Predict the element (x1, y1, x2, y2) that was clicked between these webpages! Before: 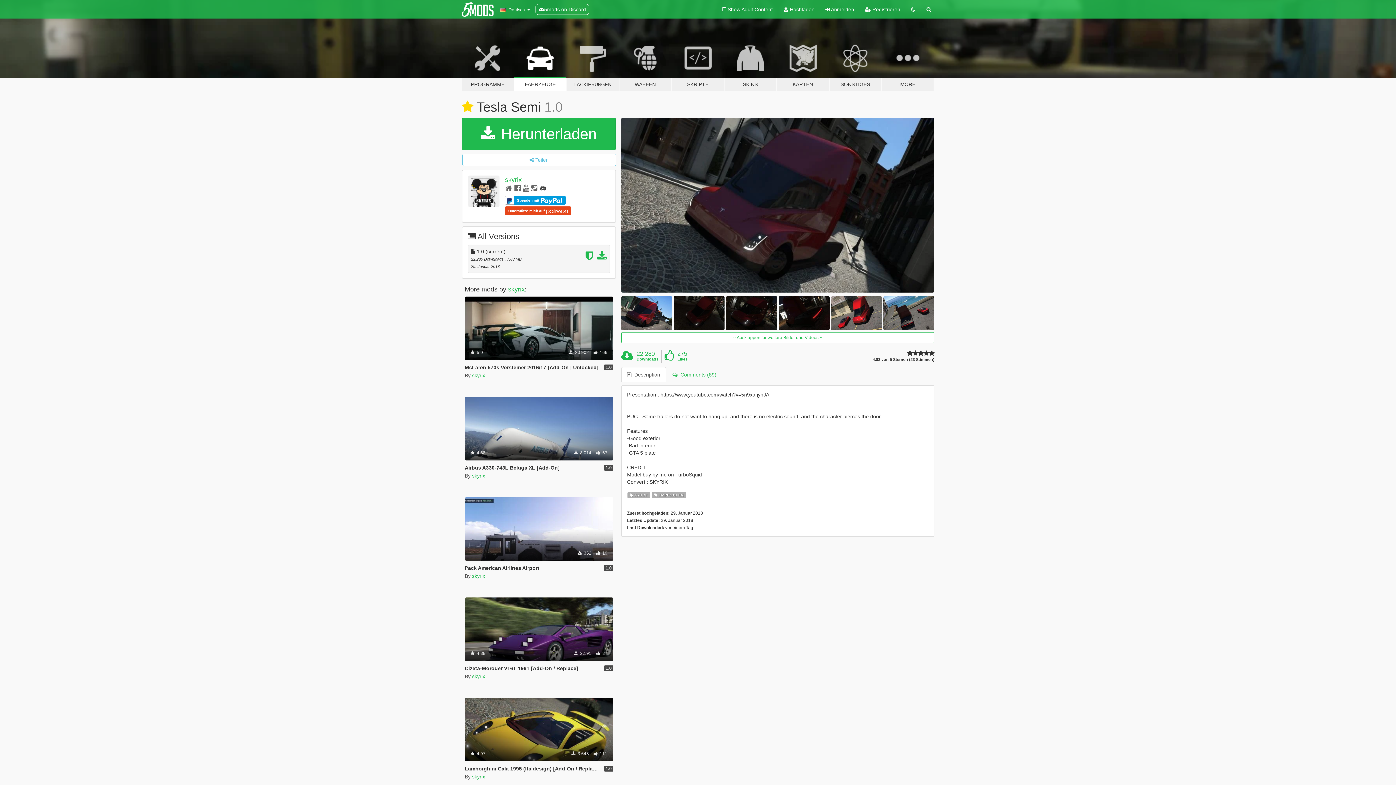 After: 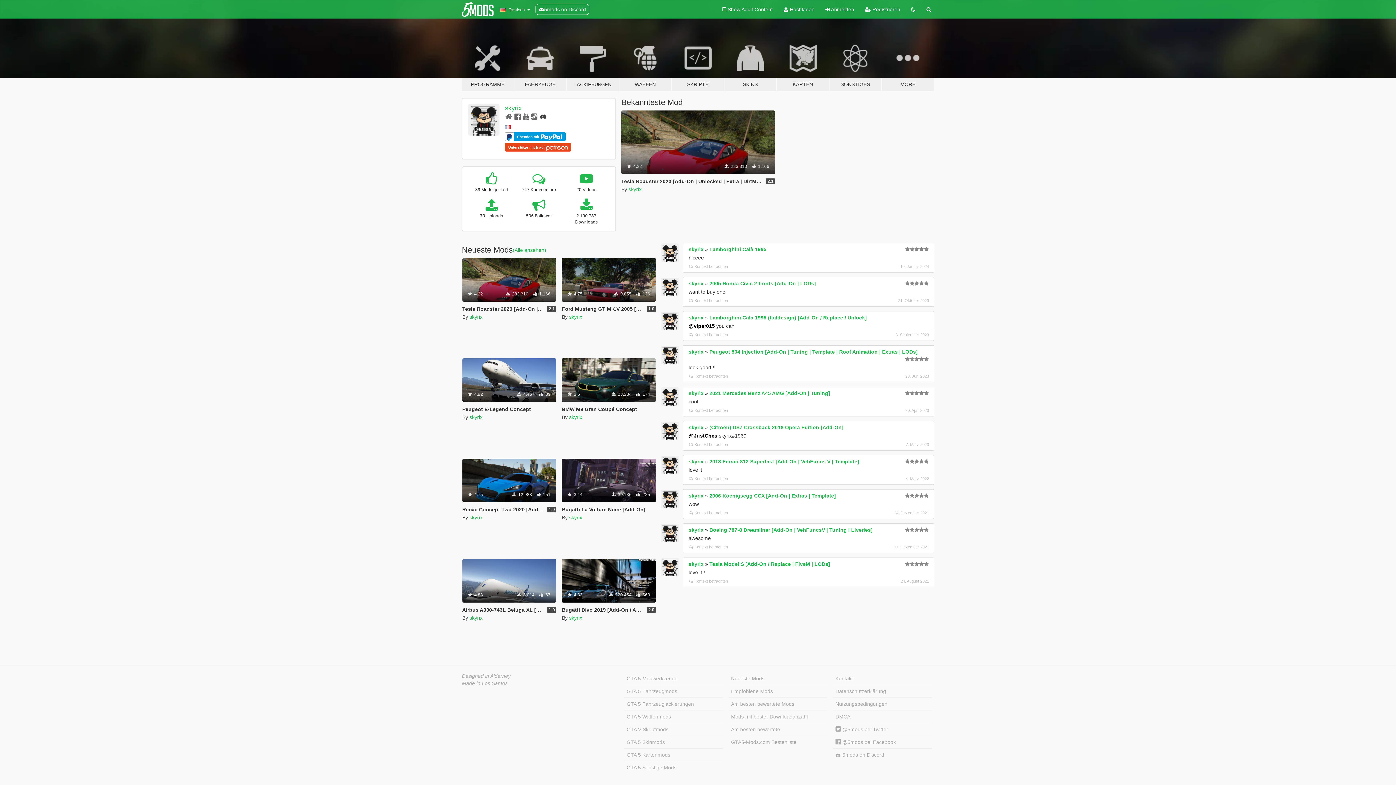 Action: bbox: (472, 372, 485, 378) label: skyrix